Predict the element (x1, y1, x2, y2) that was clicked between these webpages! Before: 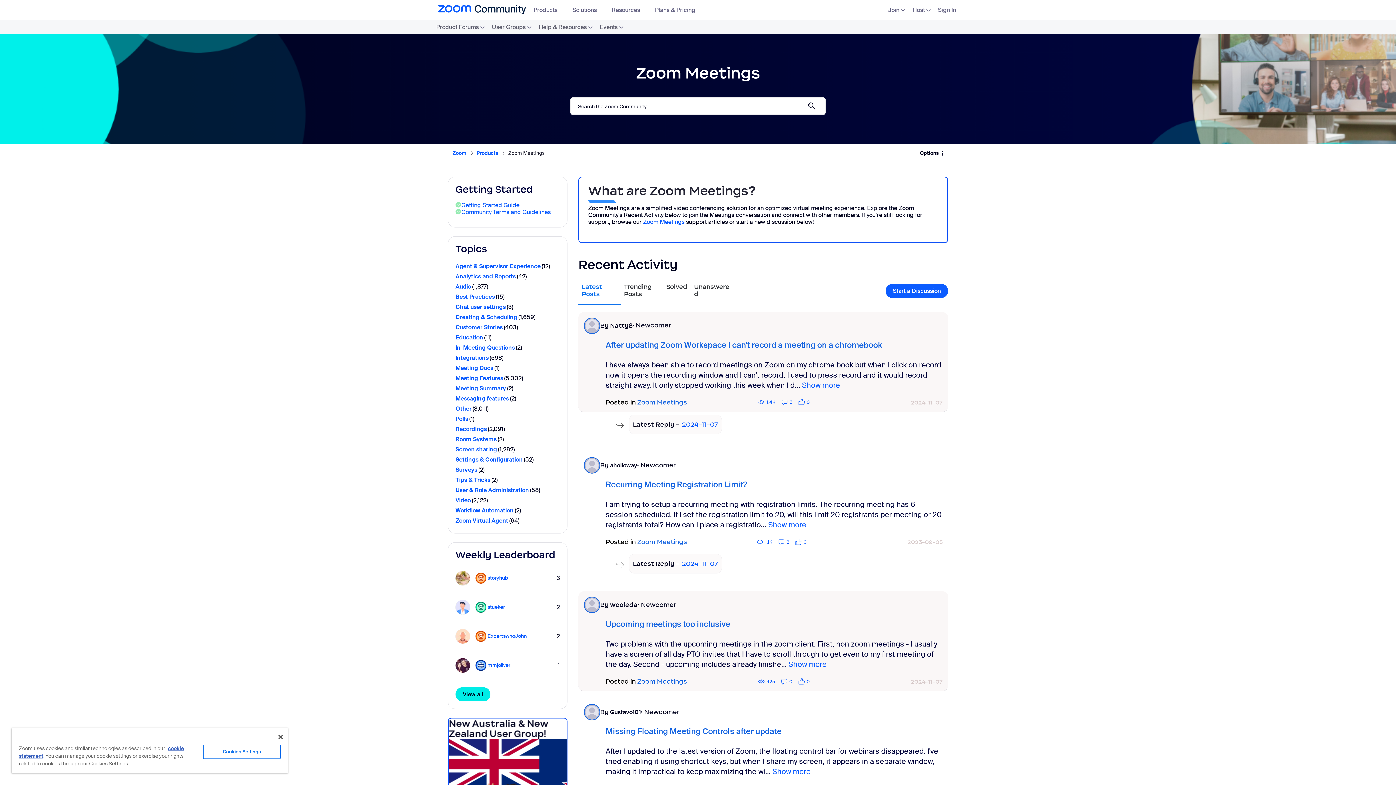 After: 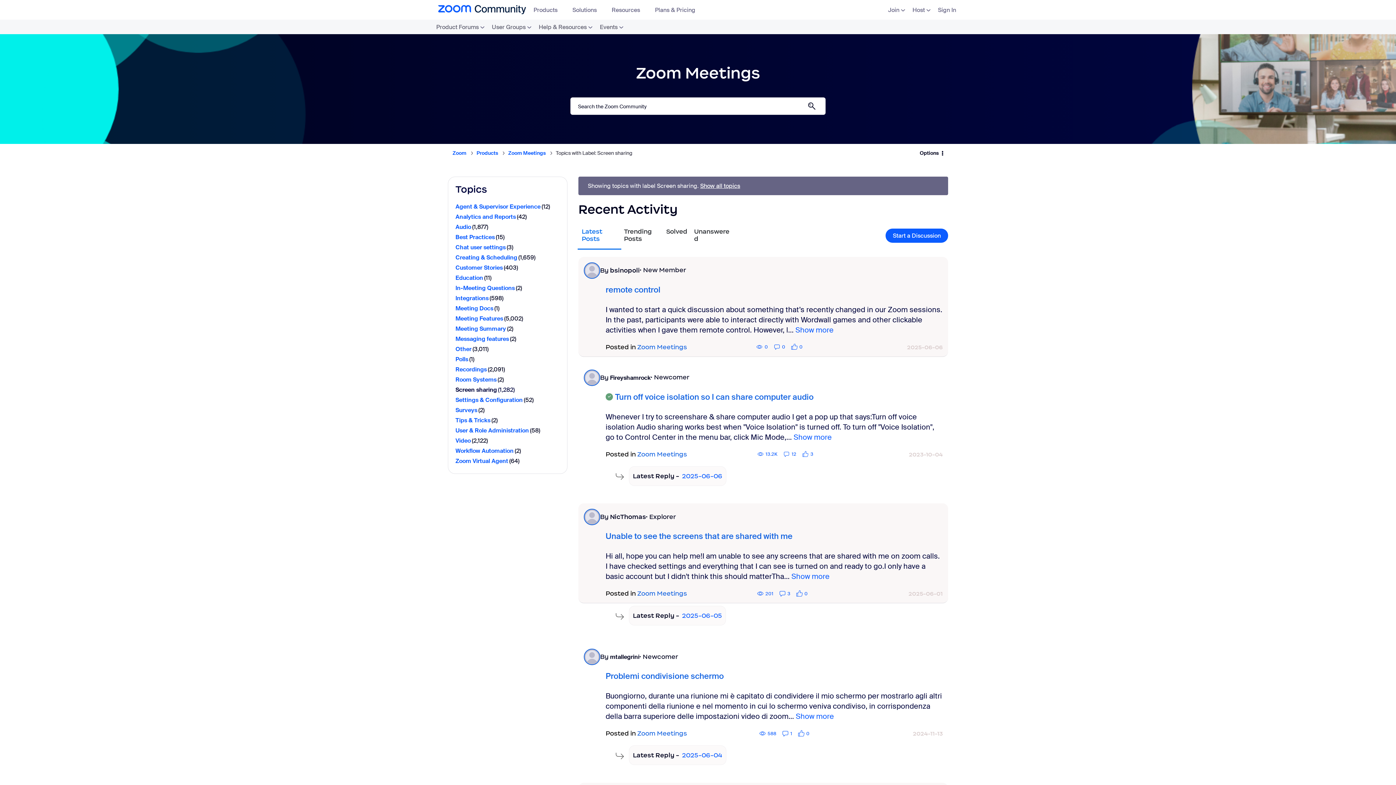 Action: bbox: (455, 444, 497, 454) label: Filter Topics with Label: Screen sharing